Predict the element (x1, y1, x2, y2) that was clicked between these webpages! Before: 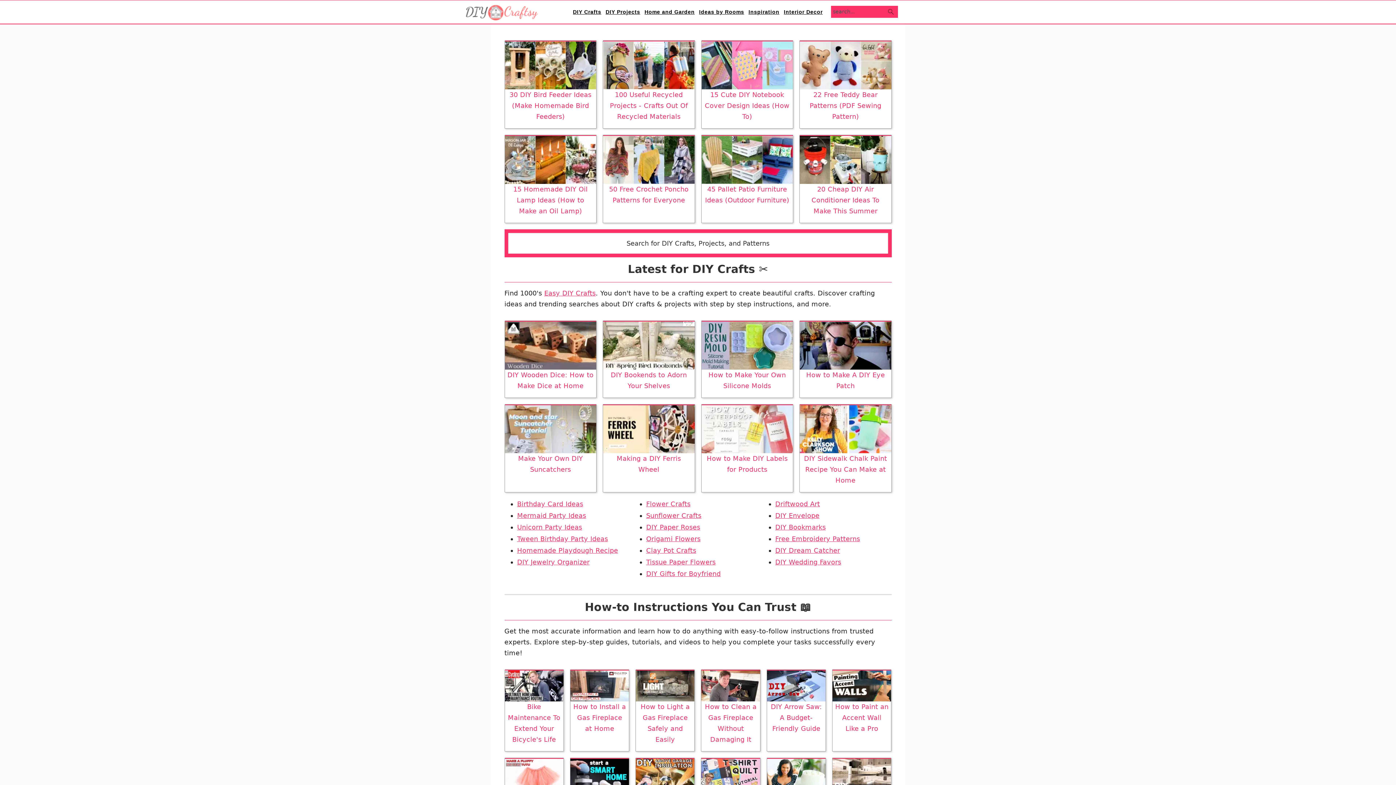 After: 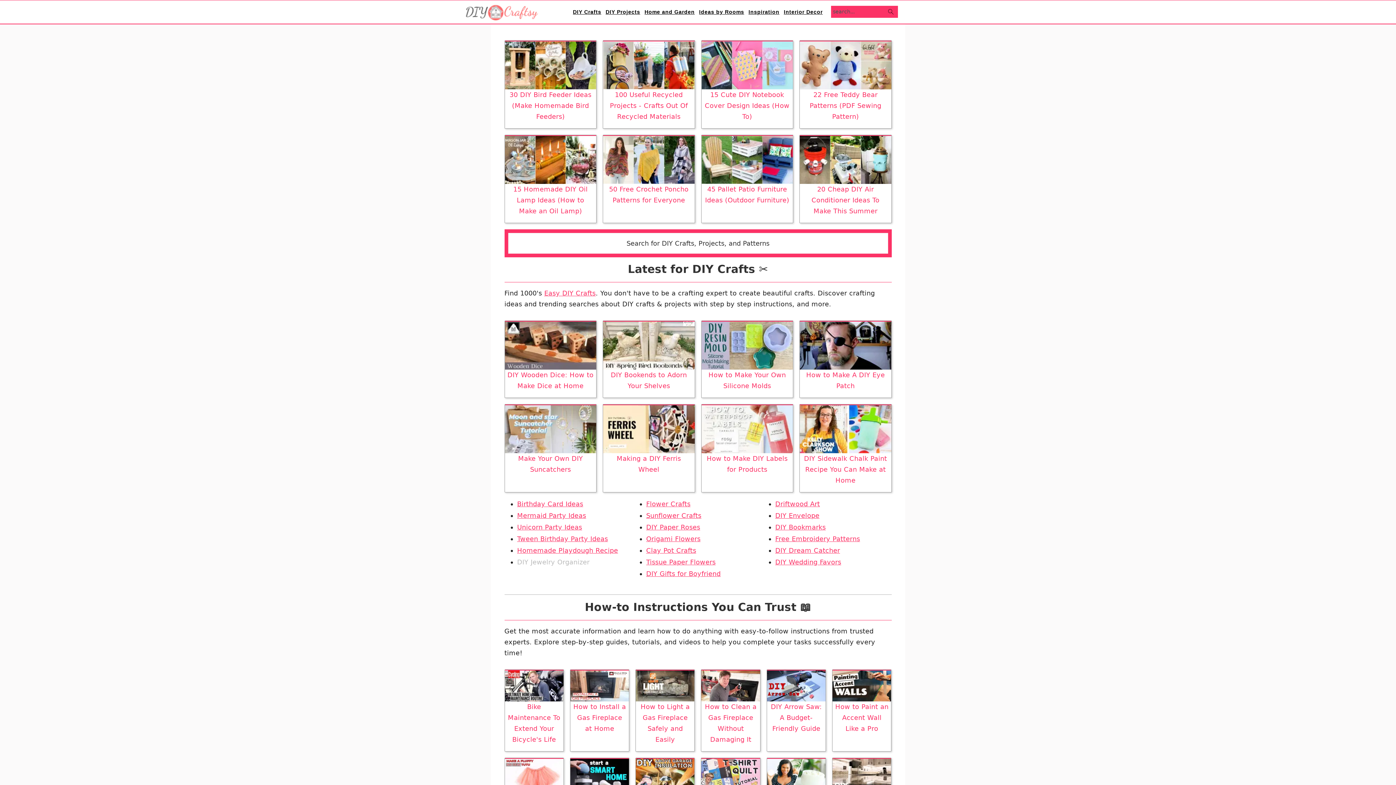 Action: label: DIY Jewelry Organizer bbox: (517, 558, 589, 566)